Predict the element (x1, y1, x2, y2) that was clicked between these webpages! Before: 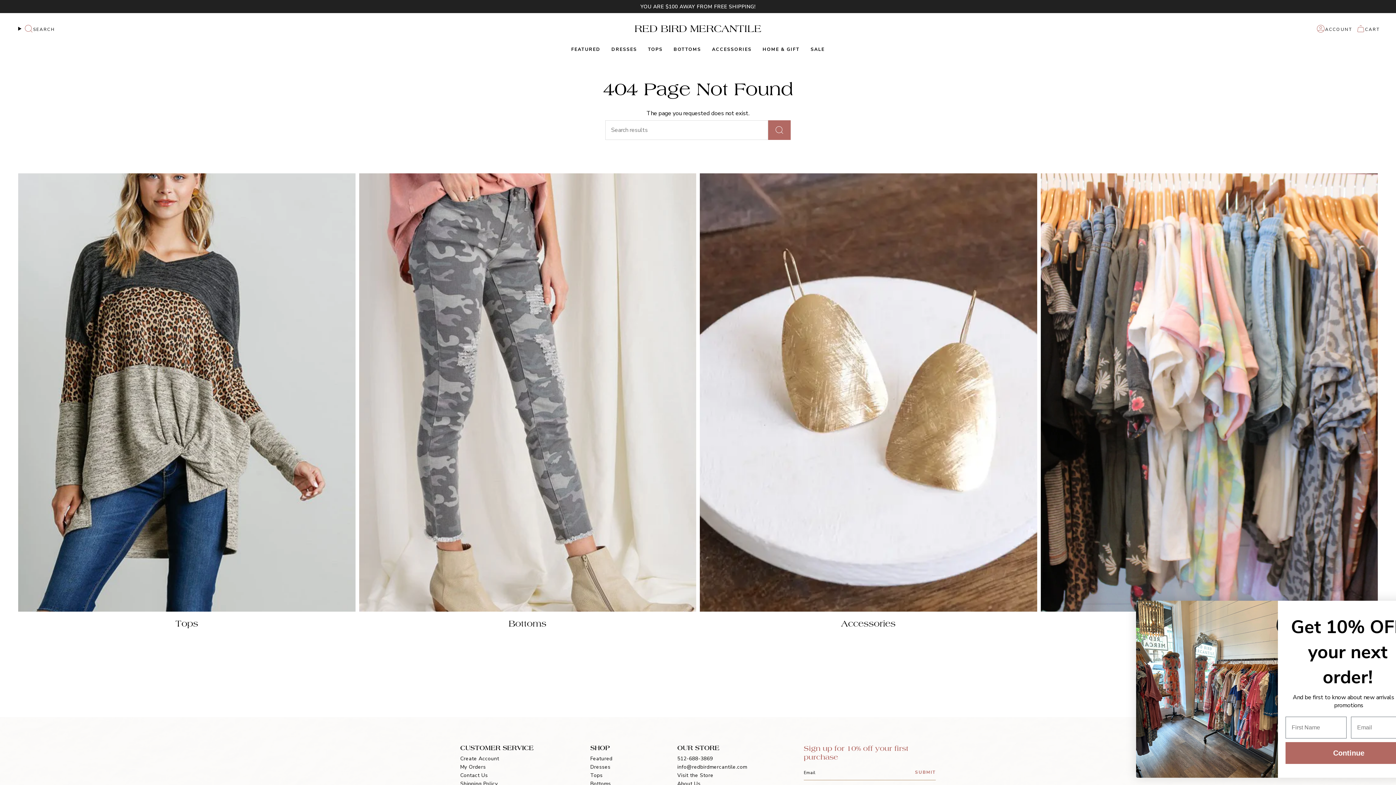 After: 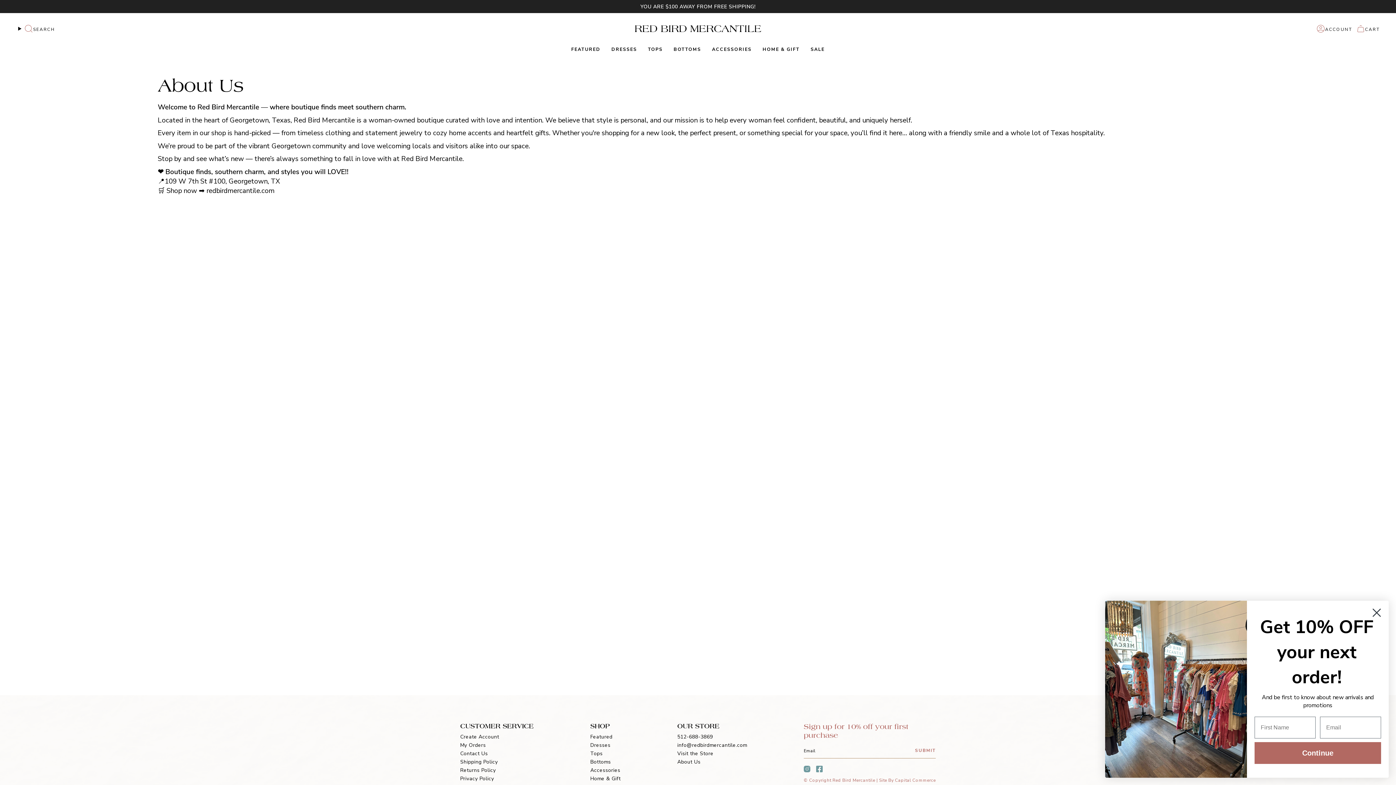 Action: label: About Us bbox: (677, 780, 700, 787)